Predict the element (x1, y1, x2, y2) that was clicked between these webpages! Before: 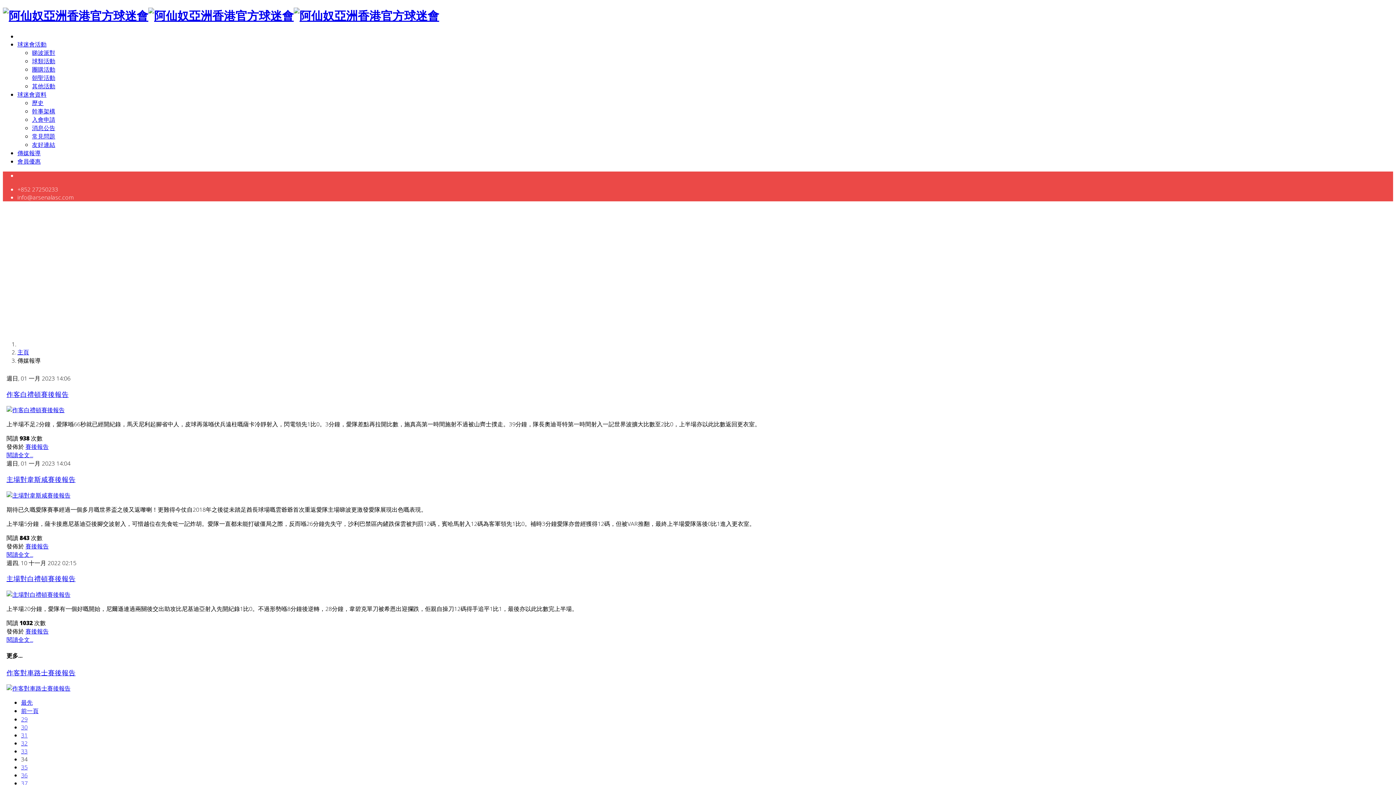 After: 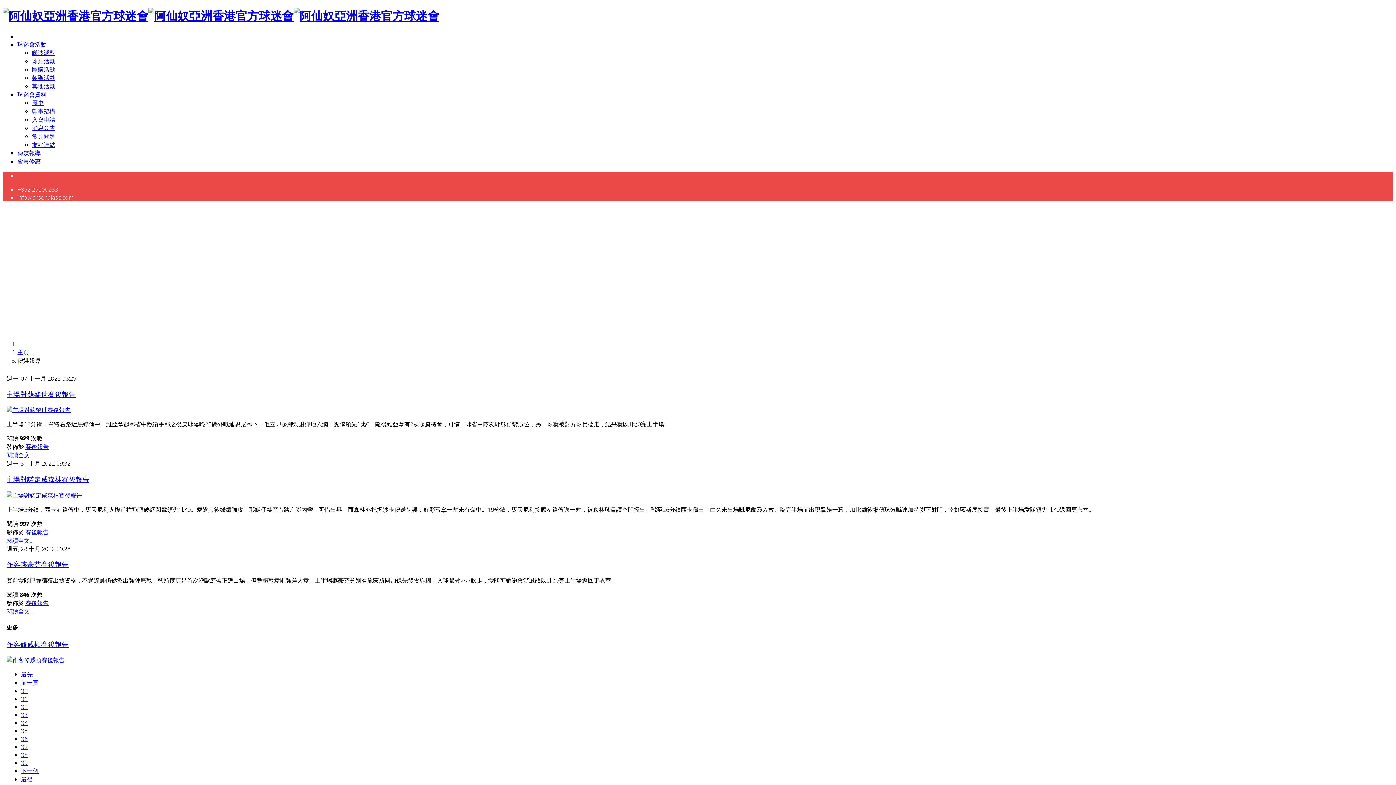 Action: bbox: (21, 763, 27, 771) label: 35